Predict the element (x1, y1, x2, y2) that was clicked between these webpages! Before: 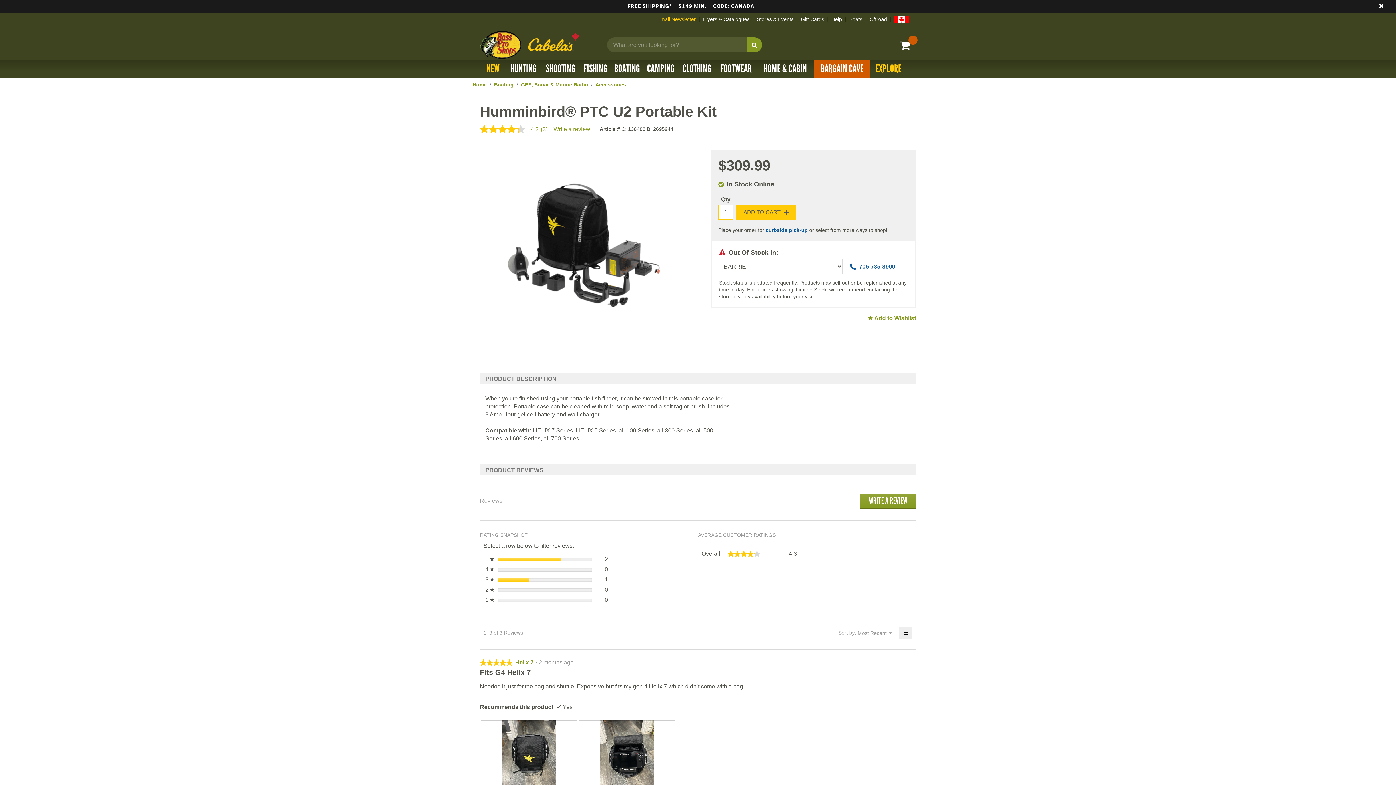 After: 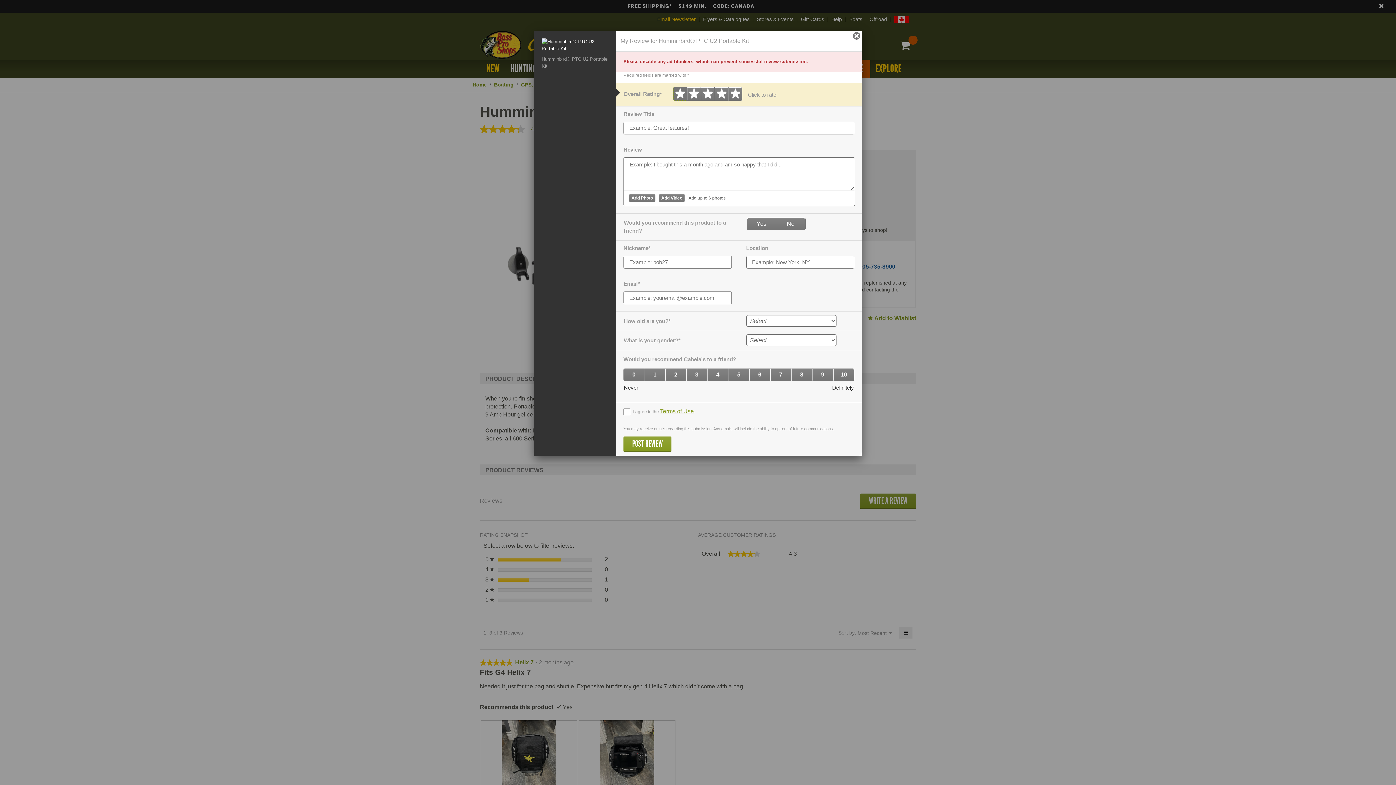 Action: label: Write a Review (opens pop-up) bbox: (553, 126, 590, 132)